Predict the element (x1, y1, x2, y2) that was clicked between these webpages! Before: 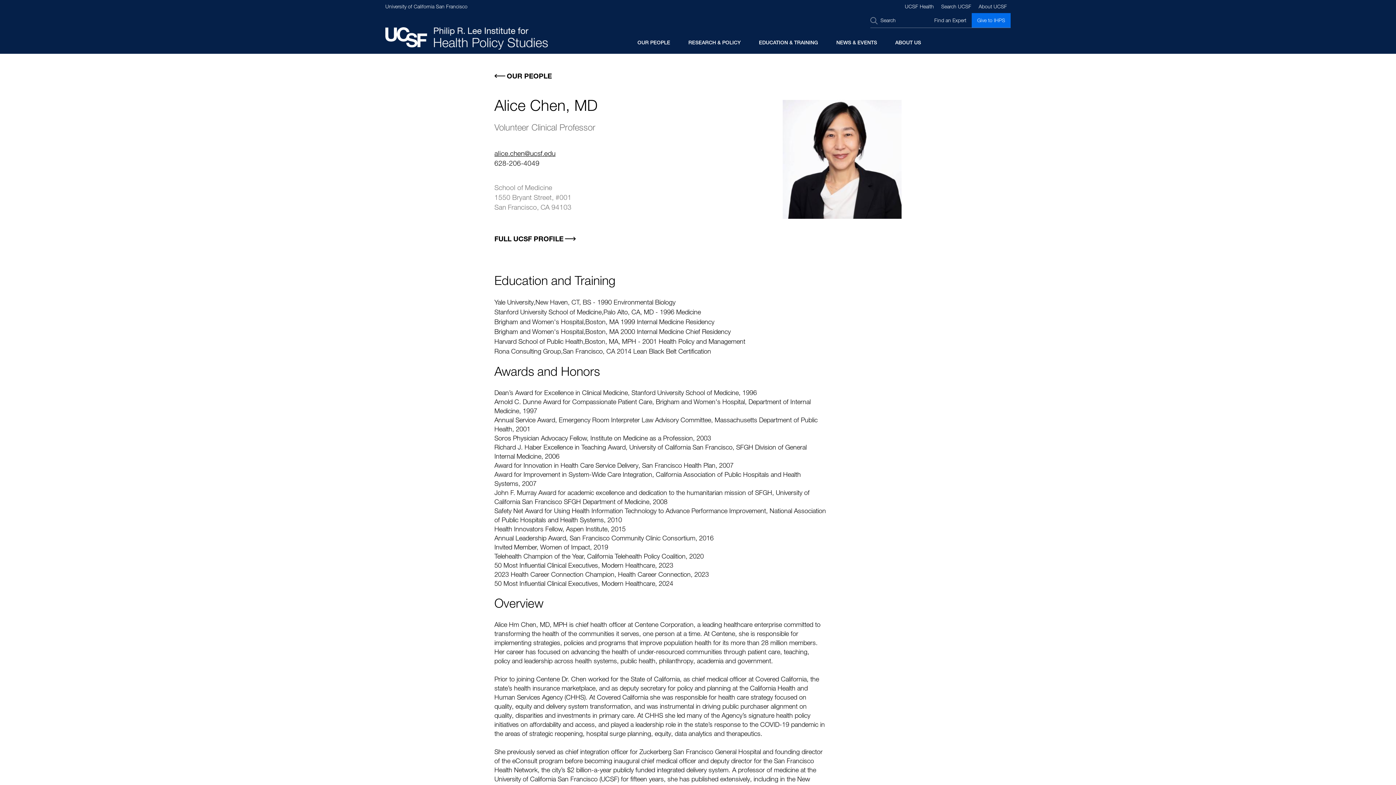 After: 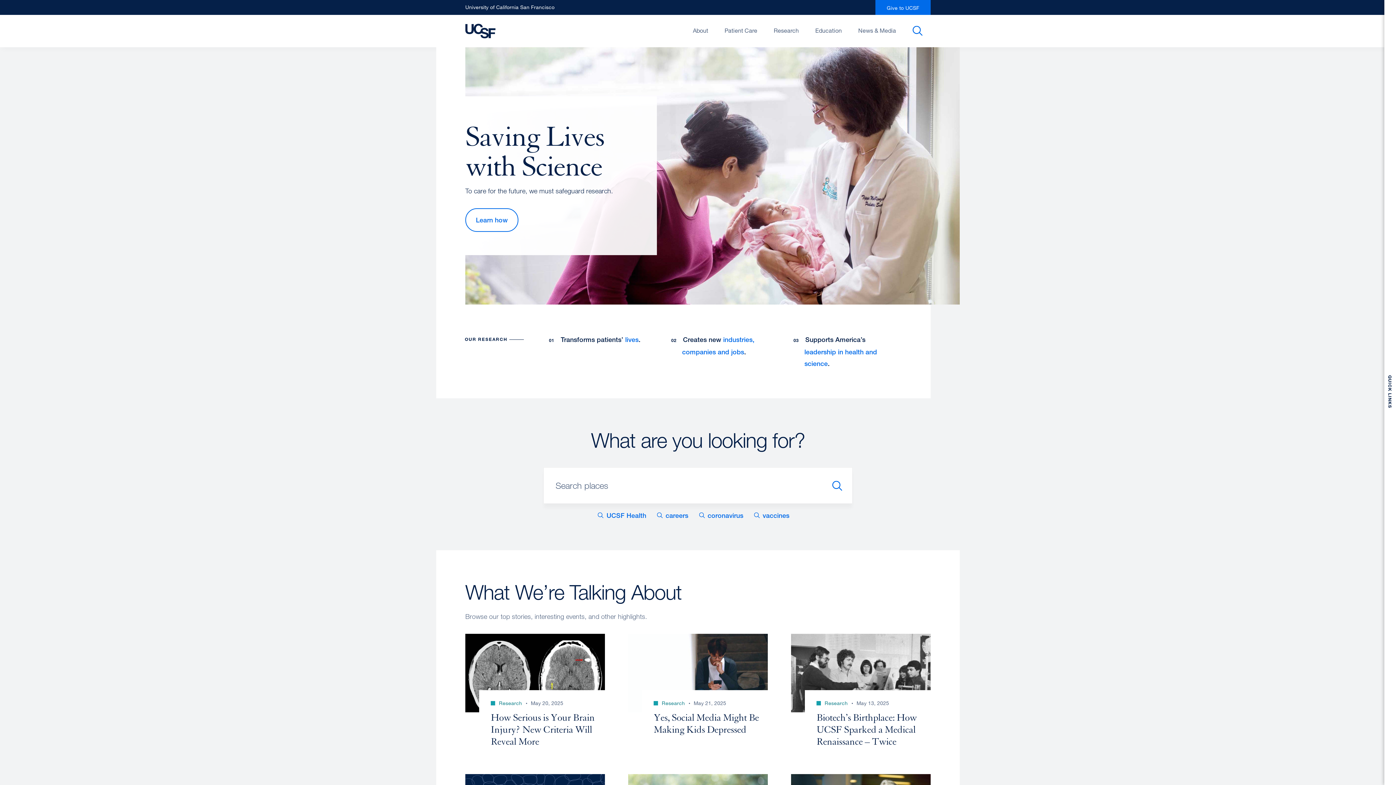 Action: bbox: (385, 4, 467, 9) label: University of California San Francisco